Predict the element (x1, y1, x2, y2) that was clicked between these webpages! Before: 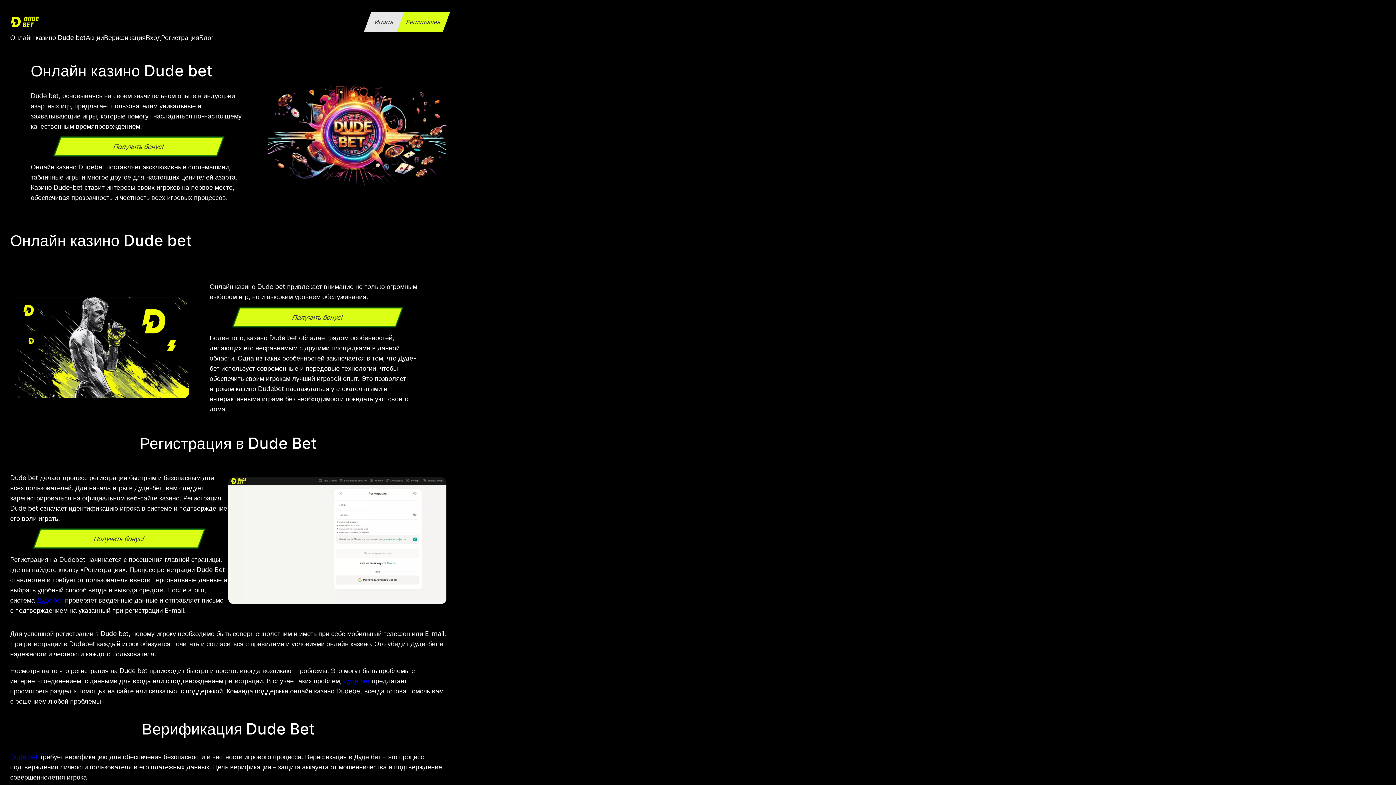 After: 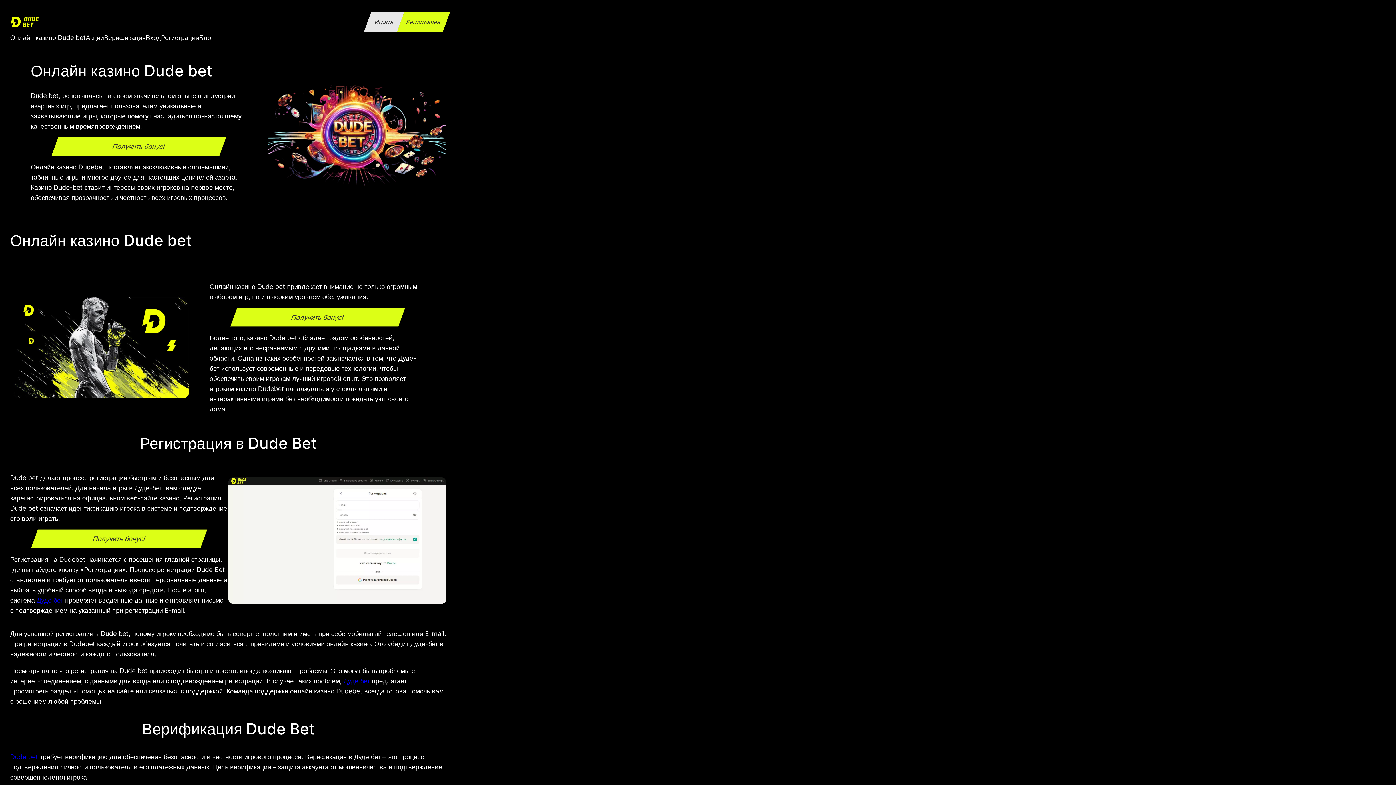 Action: bbox: (10, 32, 85, 42) label: Онлайн казино Dude bet